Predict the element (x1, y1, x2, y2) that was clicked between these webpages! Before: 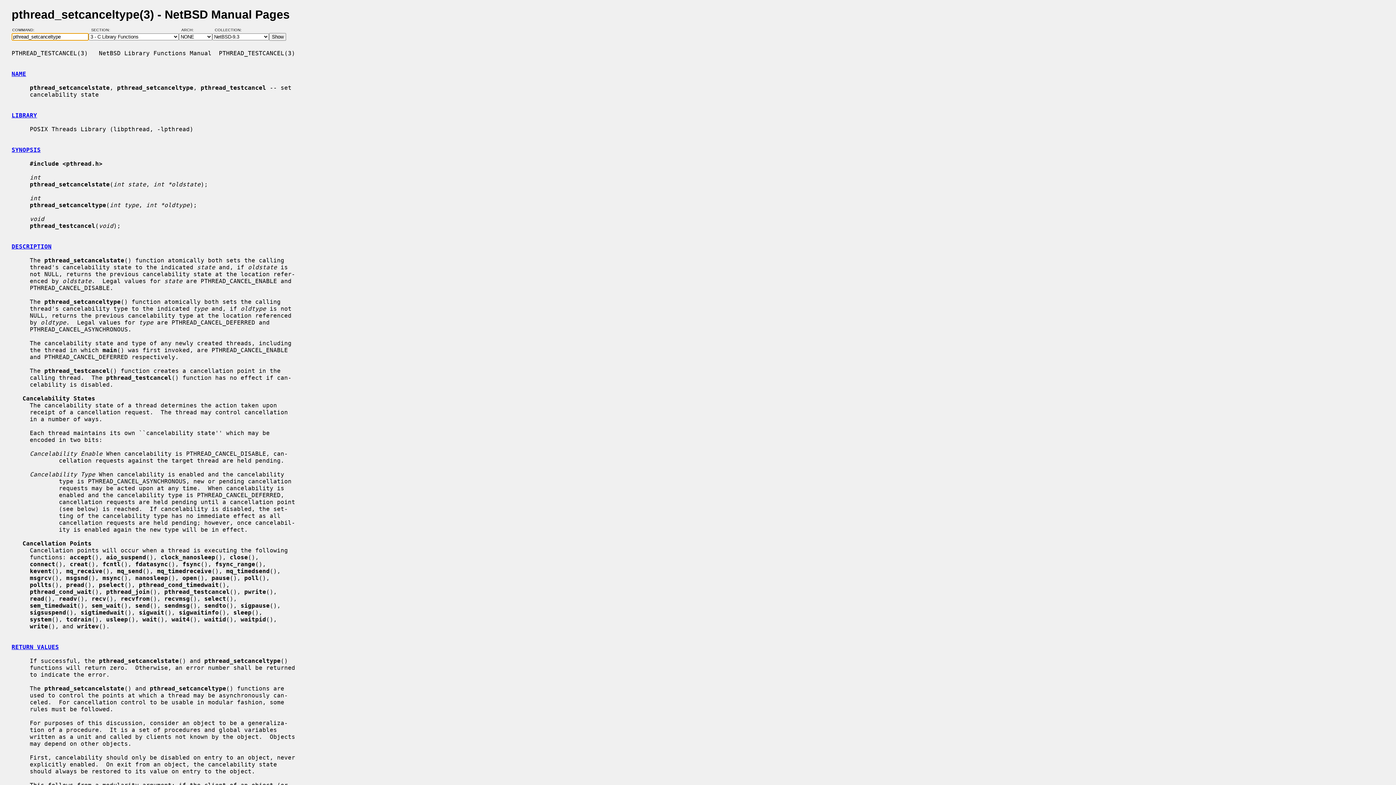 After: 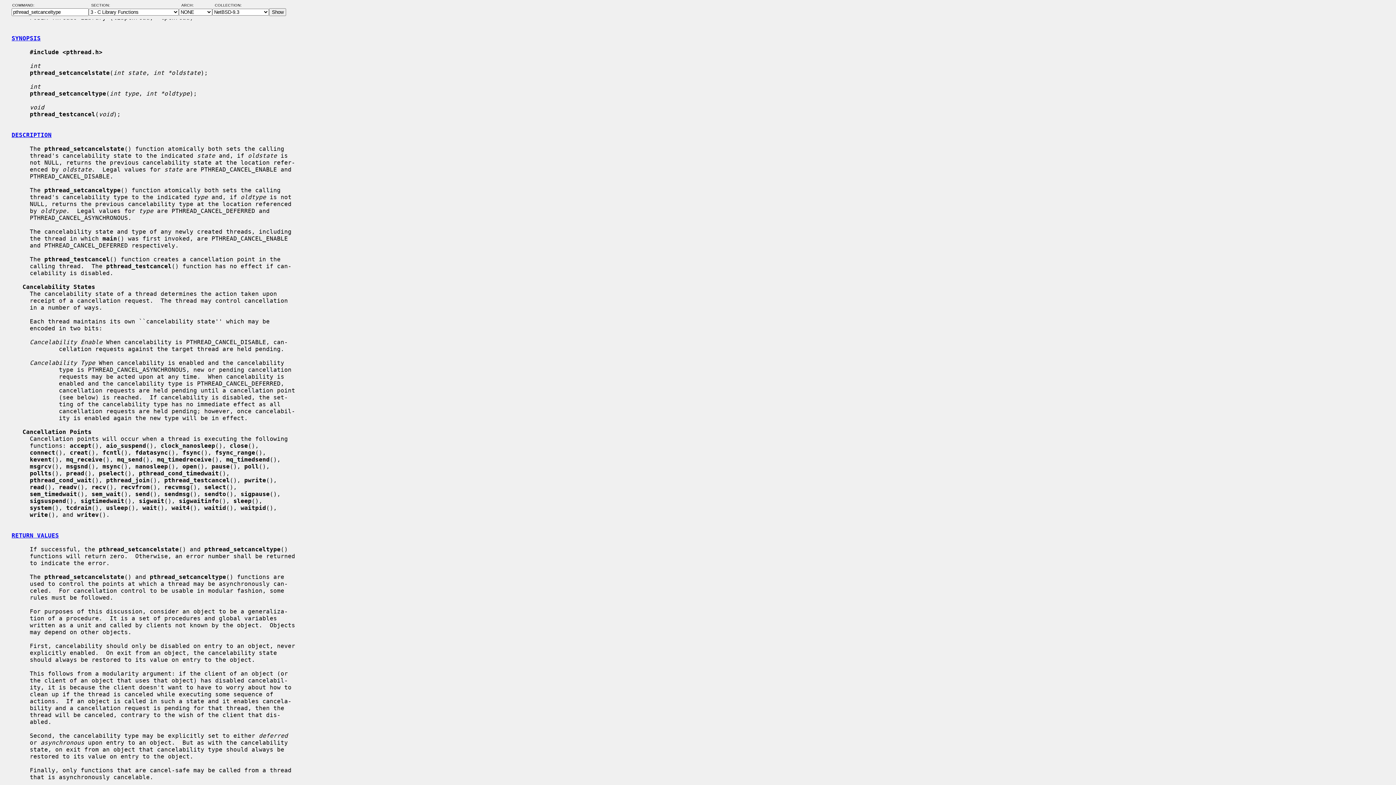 Action: bbox: (11, 111, 37, 118) label: LIBRARY